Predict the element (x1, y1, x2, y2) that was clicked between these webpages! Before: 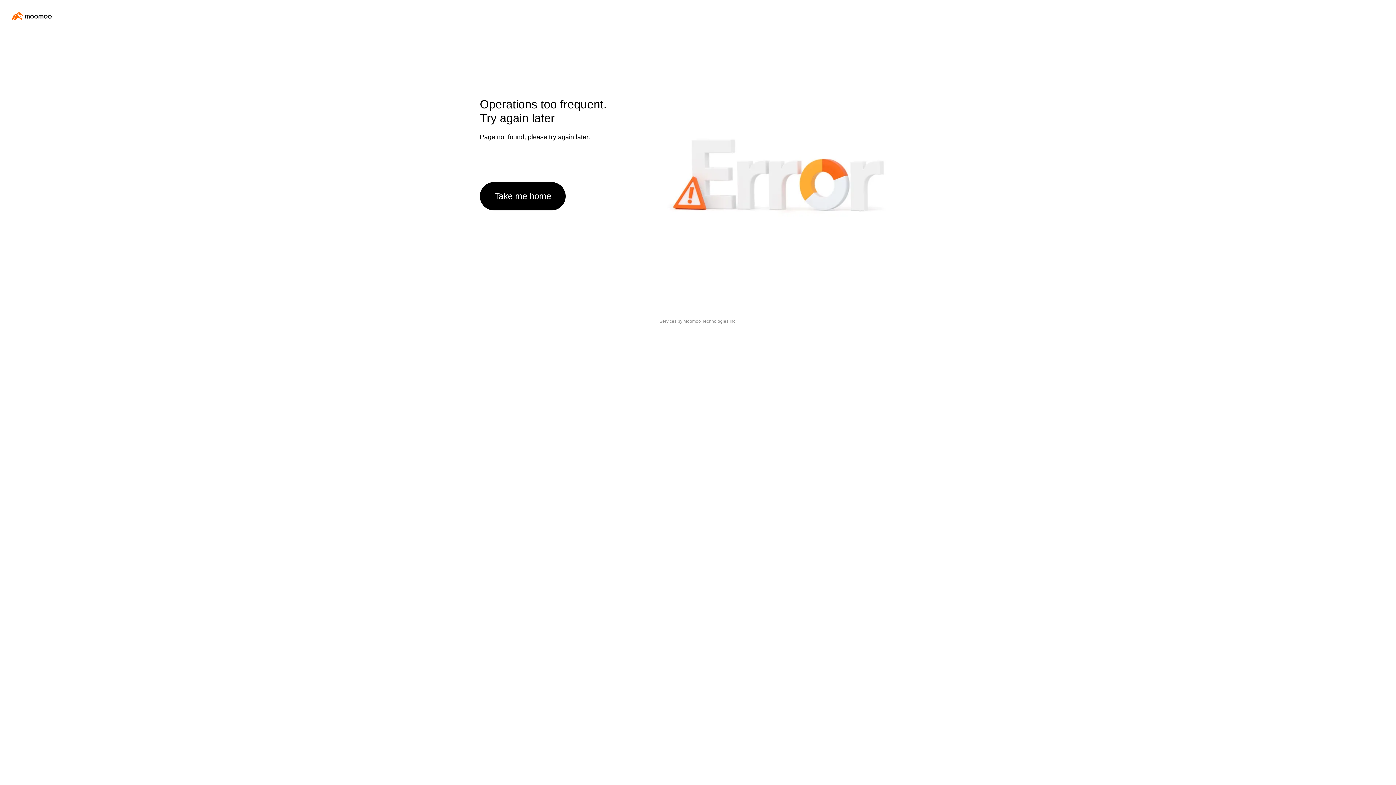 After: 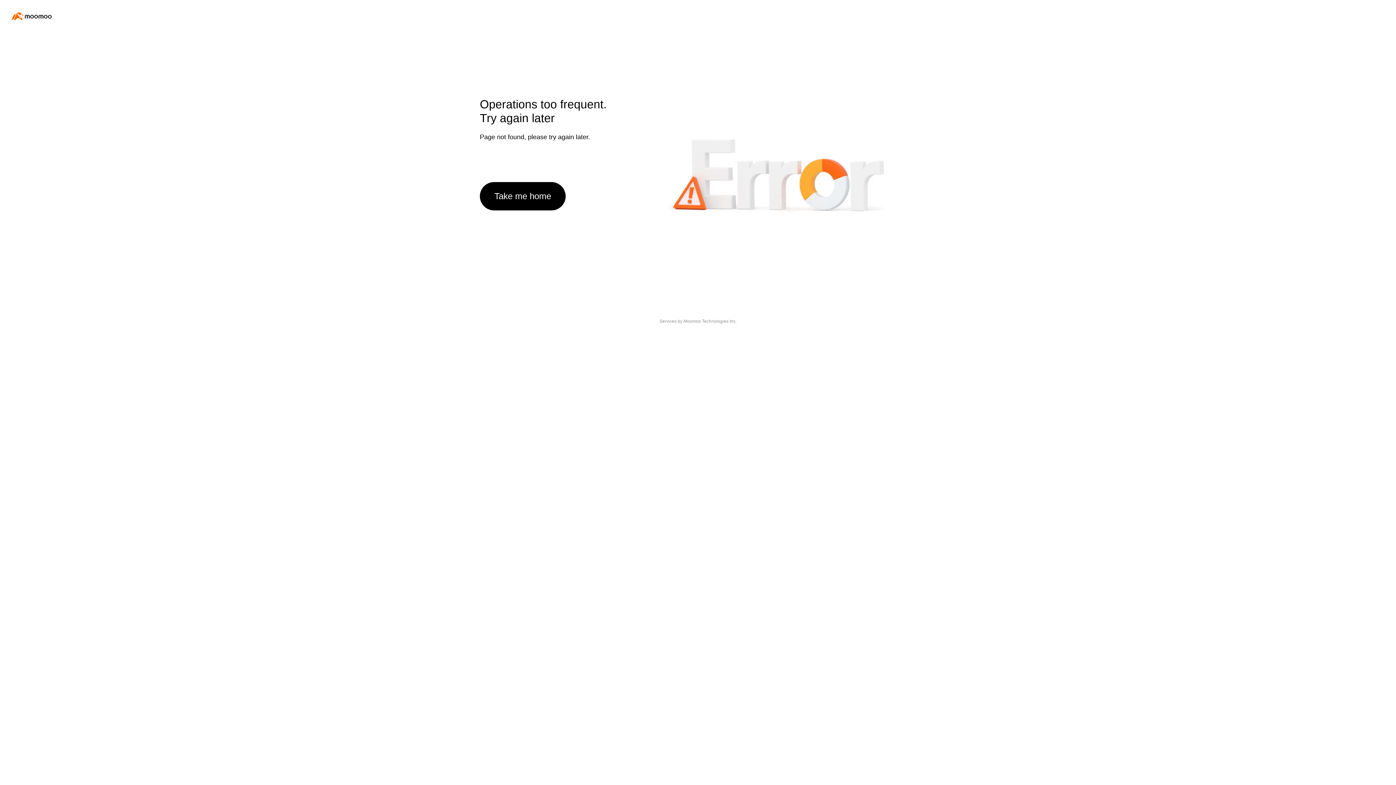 Action: label: Take me home bbox: (480, 182, 565, 210)